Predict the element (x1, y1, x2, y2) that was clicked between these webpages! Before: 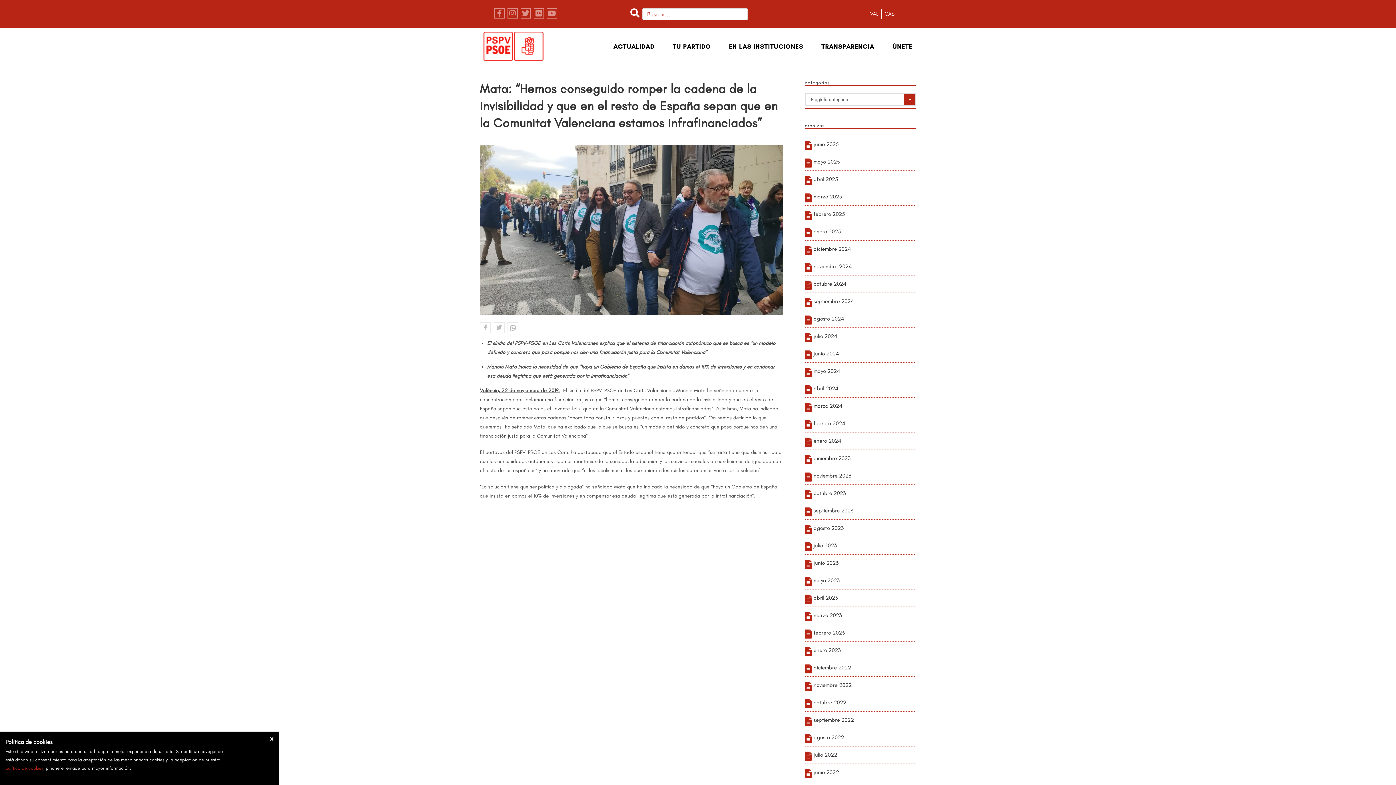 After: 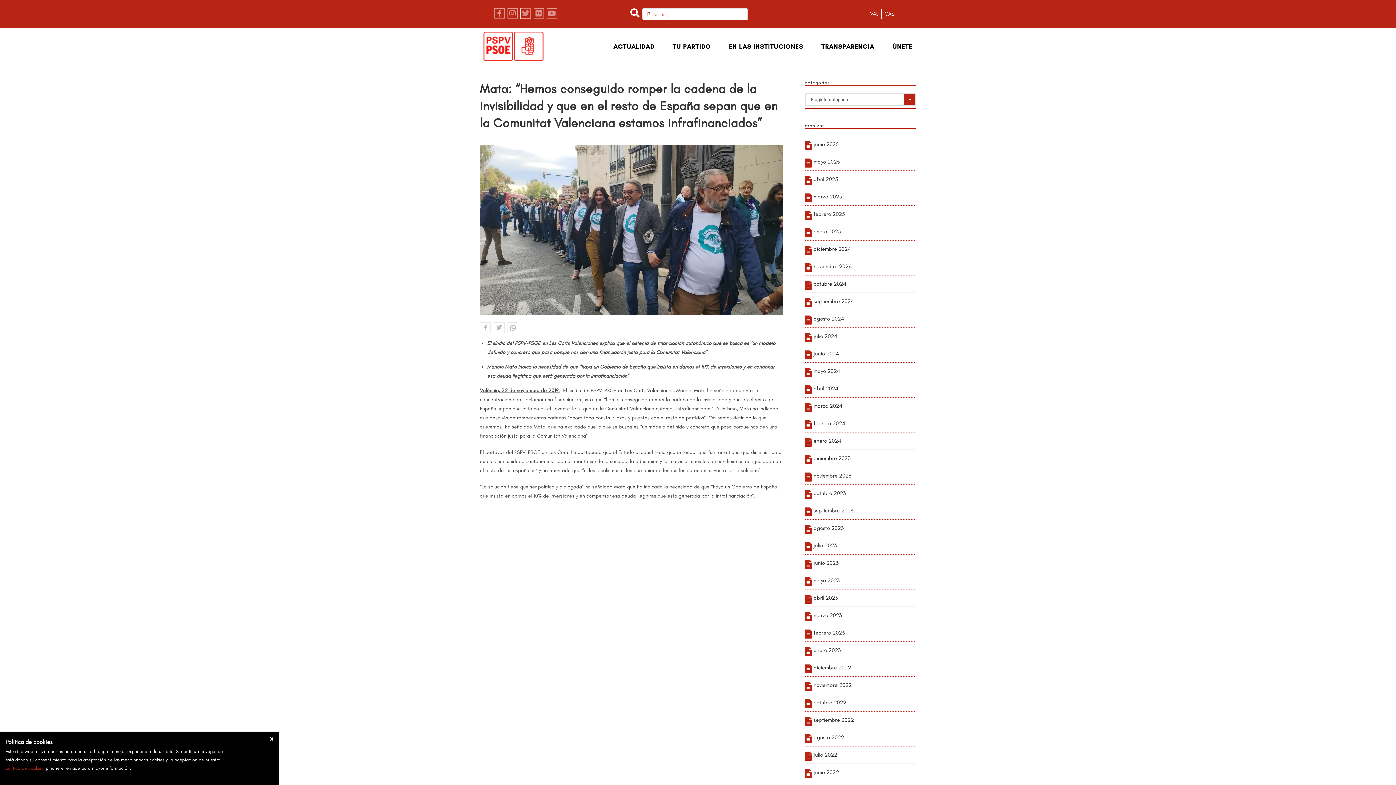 Action: label: Twitter bbox: (520, 8, 530, 18)